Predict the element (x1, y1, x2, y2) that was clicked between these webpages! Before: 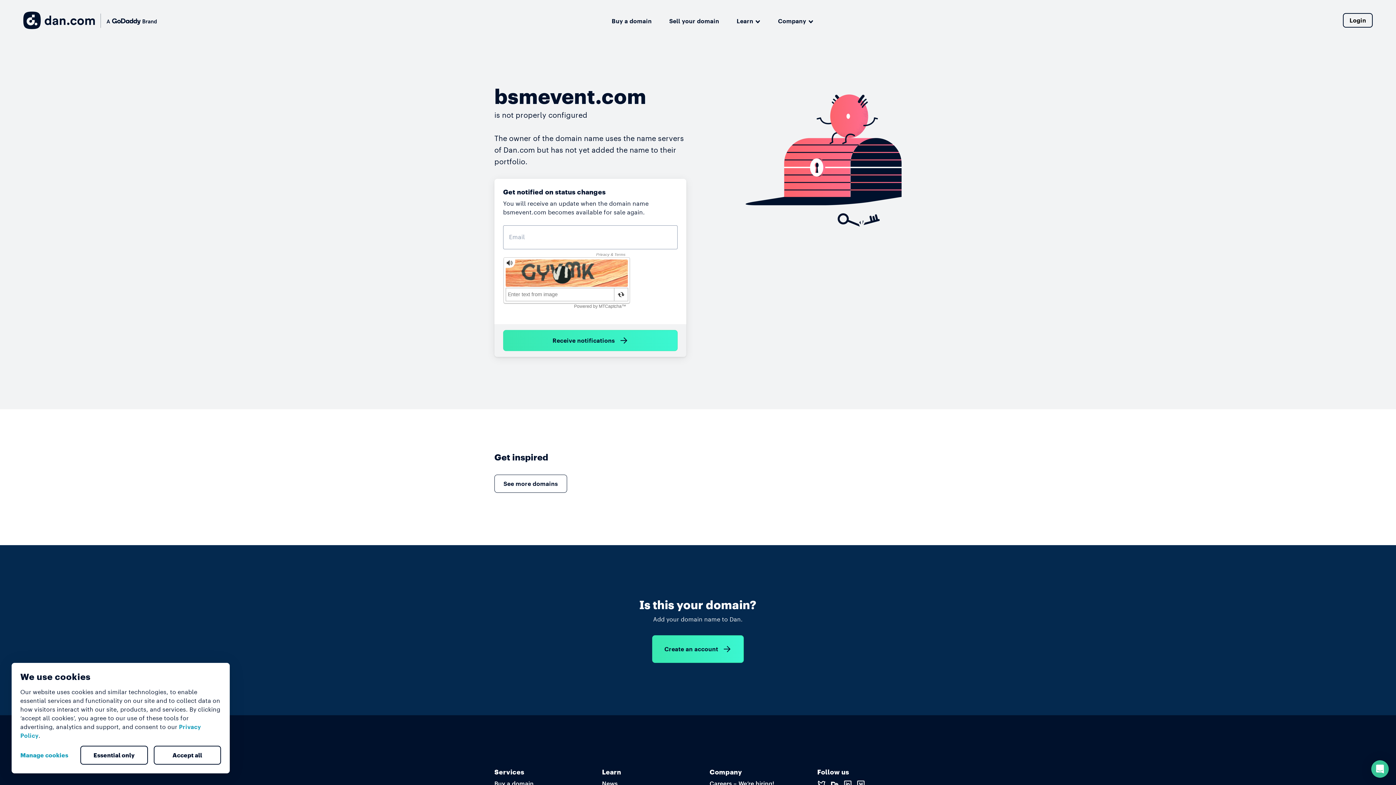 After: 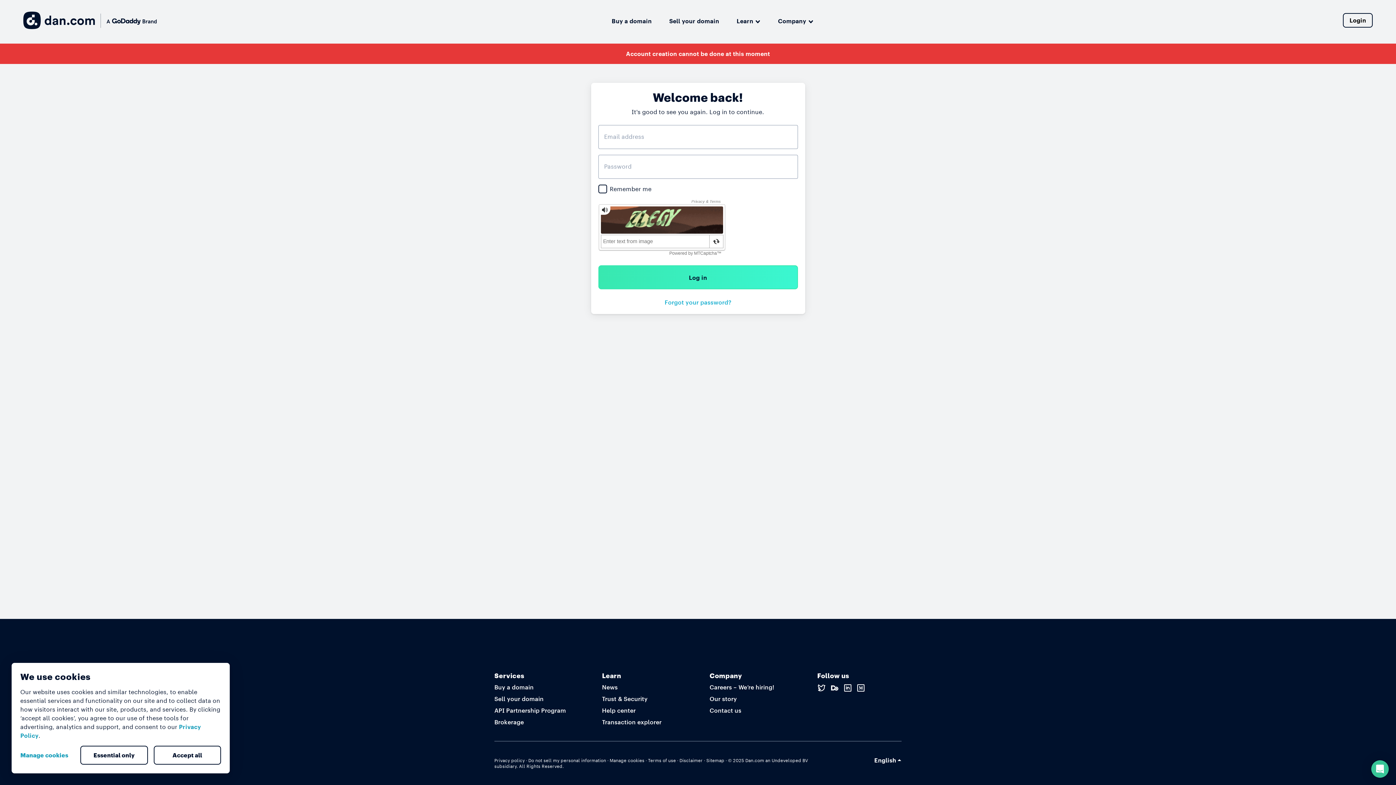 Action: label: Login bbox: (1343, 13, 1373, 27)